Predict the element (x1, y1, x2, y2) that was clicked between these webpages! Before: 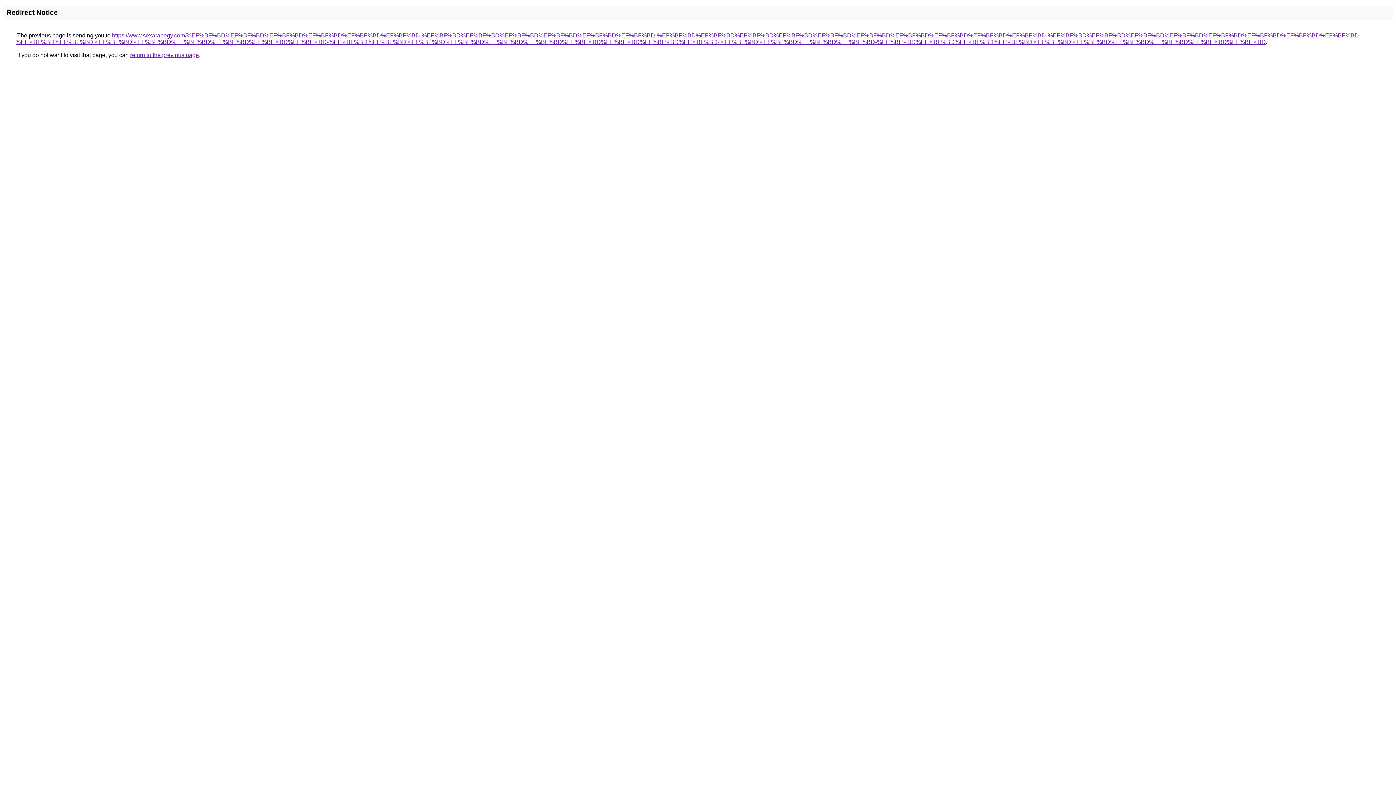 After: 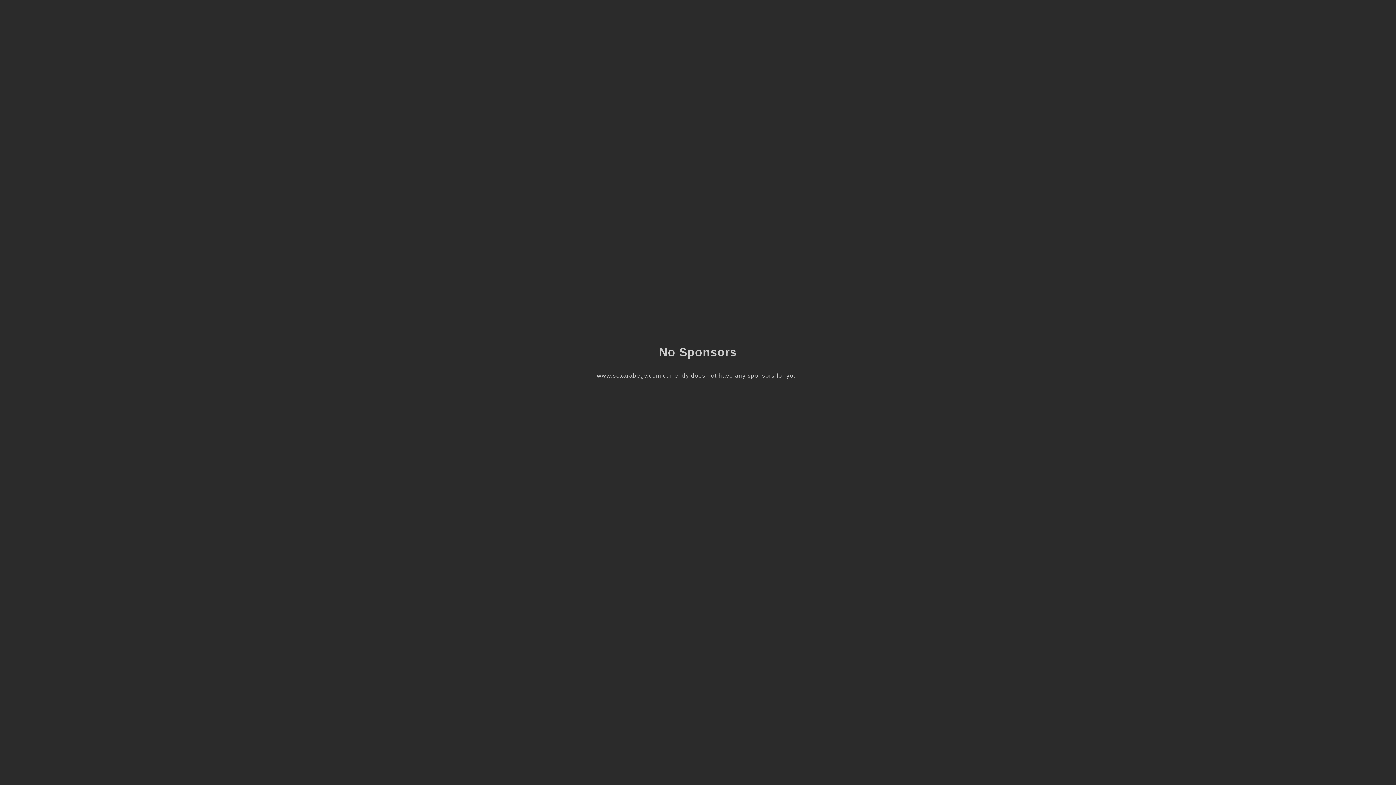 Action: label: https://www.sexarabegy.com/%EF%BF%BD%EF%BF%BD%EF%BF%BD%EF%BF%BD%EF%BF%BD%EF%BF%BD-%EF%BF%BD%EF%BF%BD%EF%BF%BD%EF%BF%BD%EF%BF%BD%EF%BF%BD-%EF%BF%BD%EF%BF%BD%EF%BF%BD%EF%BF%BD%EF%BF%BD%EF%BF%BD%EF%BF%BD%EF%BF%BD%EF%BF%BD%EF%BF%BD-%EF%BF%BD%EF%BF%BD%EF%BF%BD%EF%BF%BD%EF%BF%BD%EF%BF%BD%EF%BF%BD%EF%BF%BD-%EF%BF%BD%EF%BF%BD%EF%BF%BD%EF%BF%BD%EF%BF%BD%EF%BF%BD%EF%BF%BD%EF%BF%BD-%EF%BF%BD%EF%BF%BD%EF%BF%BD%EF%BF%BD%EF%BF%BD%EF%BF%BD%EF%BF%BD%EF%BF%BD%EF%BF%BD%EF%BF%BD-%EF%BF%BD%EF%BF%BD%EF%BF%BD%EF%BF%BD-%EF%BF%BD%EF%BF%BD%EF%BF%BD%EF%BF%BD%EF%BF%BD%EF%BF%BD%EF%BF%BD%EF%BF%BD%EF%BF%BD%EF%BF%BD bbox: (15, 32, 1361, 45)